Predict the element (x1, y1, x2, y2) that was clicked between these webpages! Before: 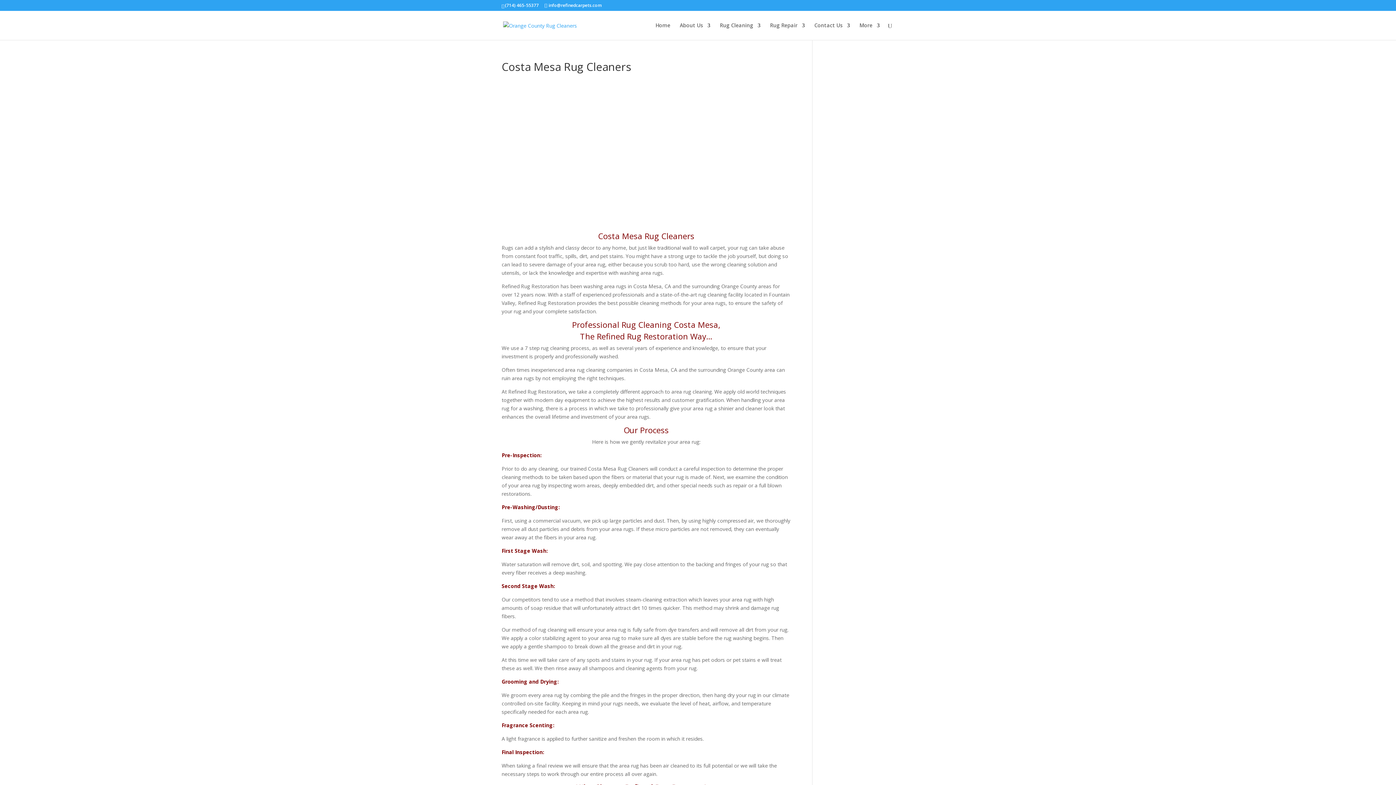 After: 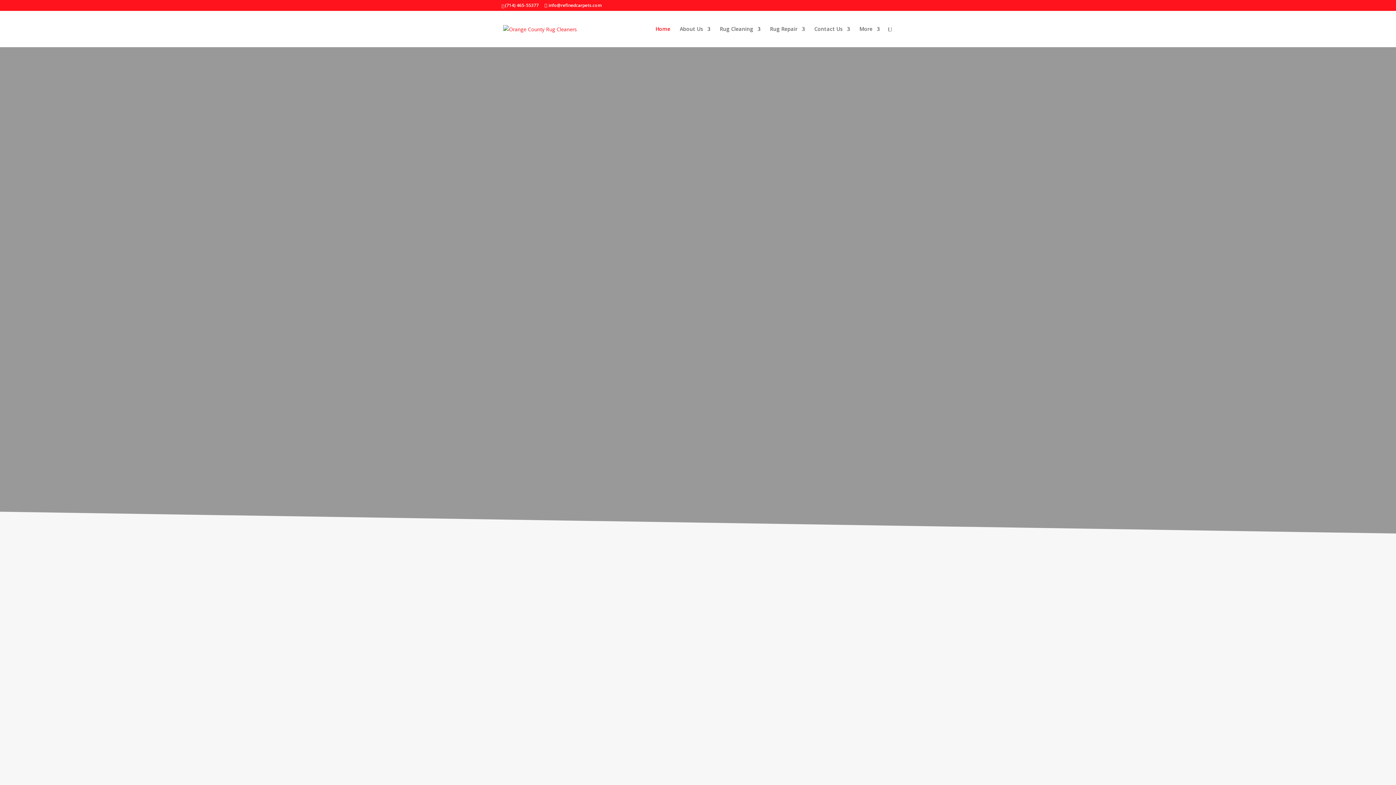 Action: bbox: (655, 22, 670, 40) label: Home